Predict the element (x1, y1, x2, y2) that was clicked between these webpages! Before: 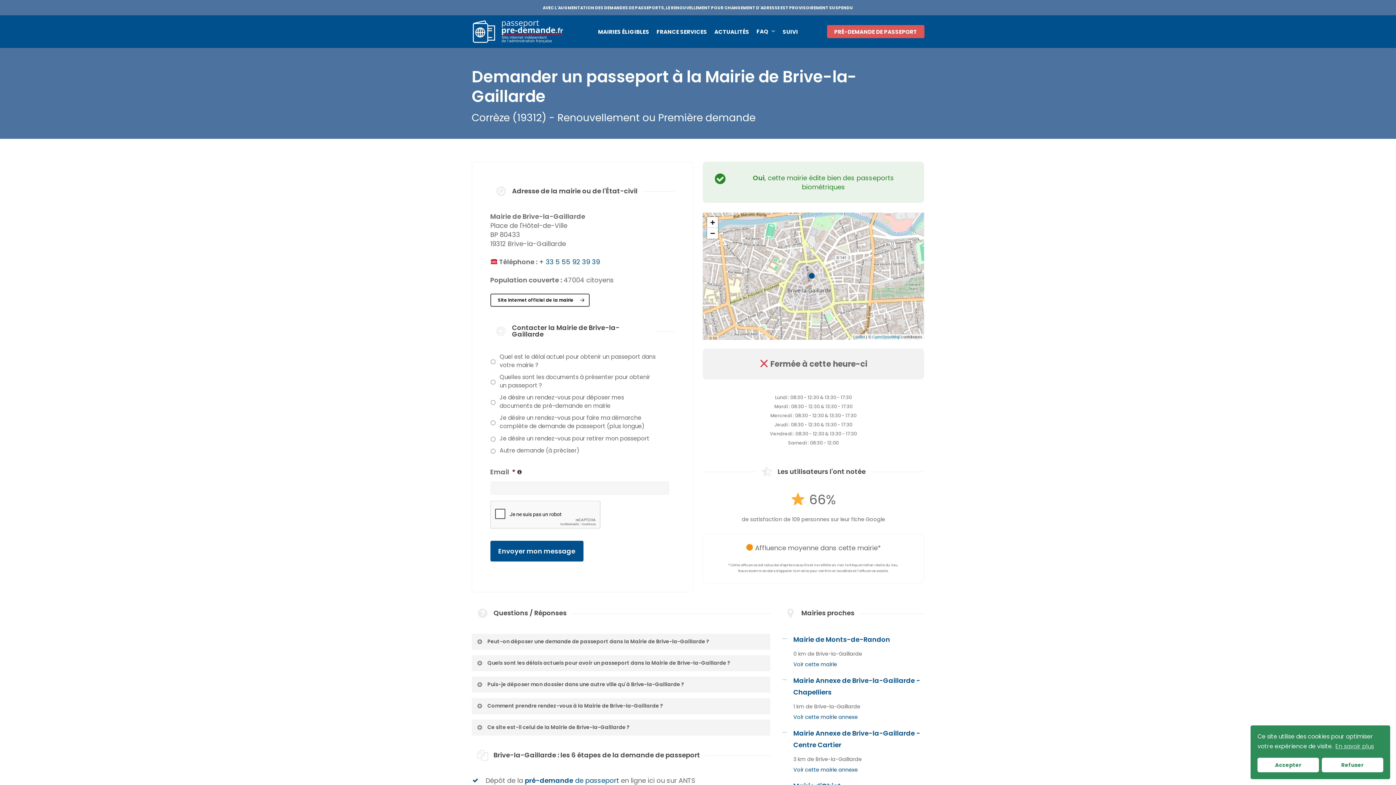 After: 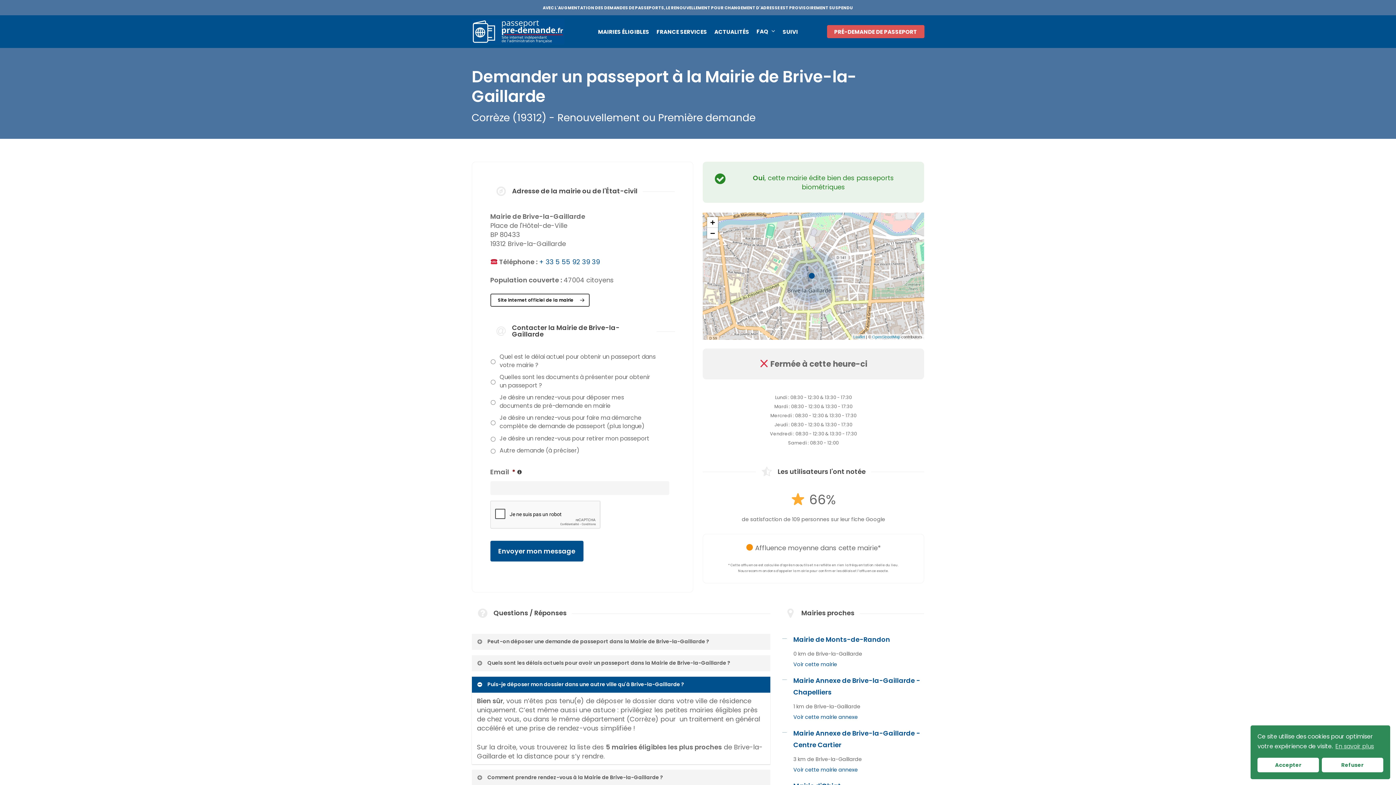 Action: label: Puis-je déposer mon dossier dans une autre ville qu'à Brive-la-Gaillarde ? bbox: (471, 677, 770, 693)